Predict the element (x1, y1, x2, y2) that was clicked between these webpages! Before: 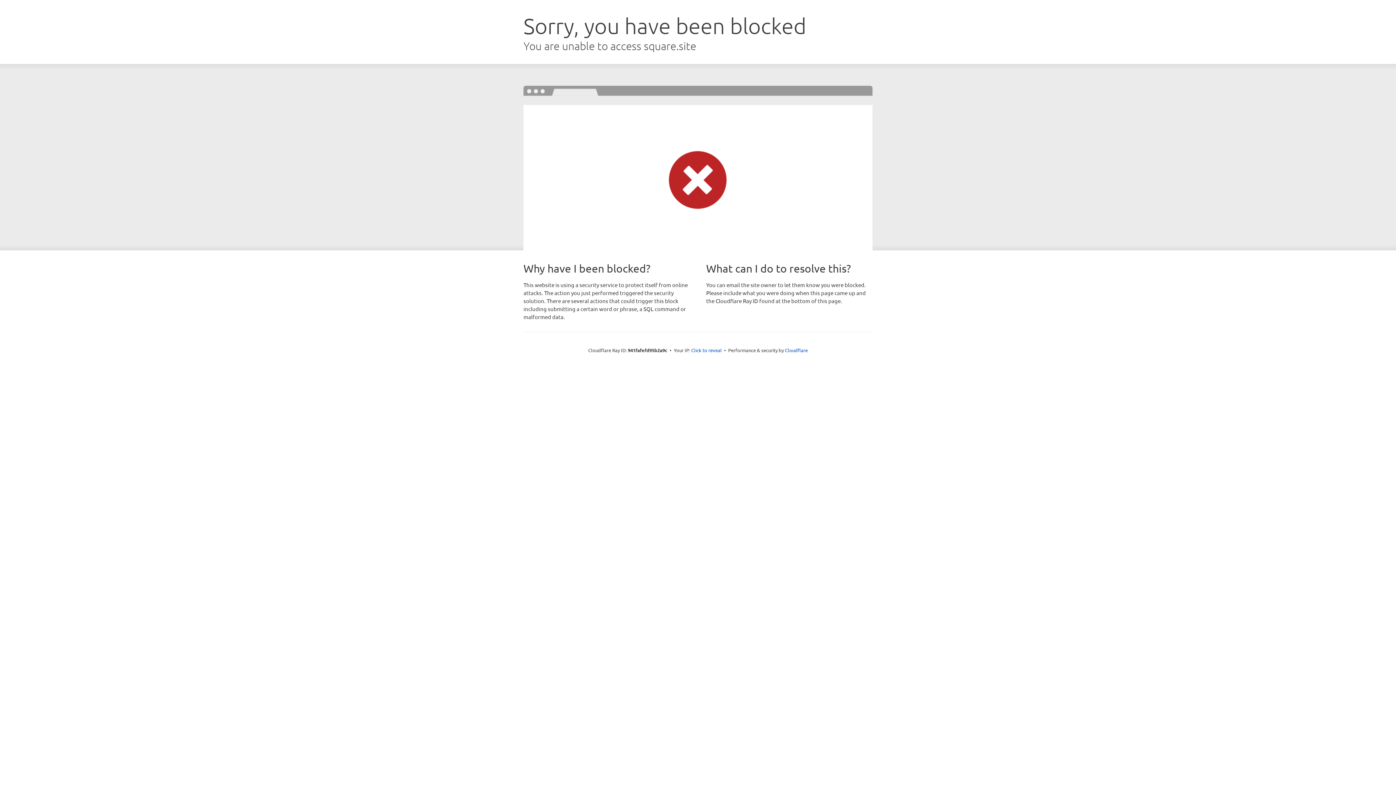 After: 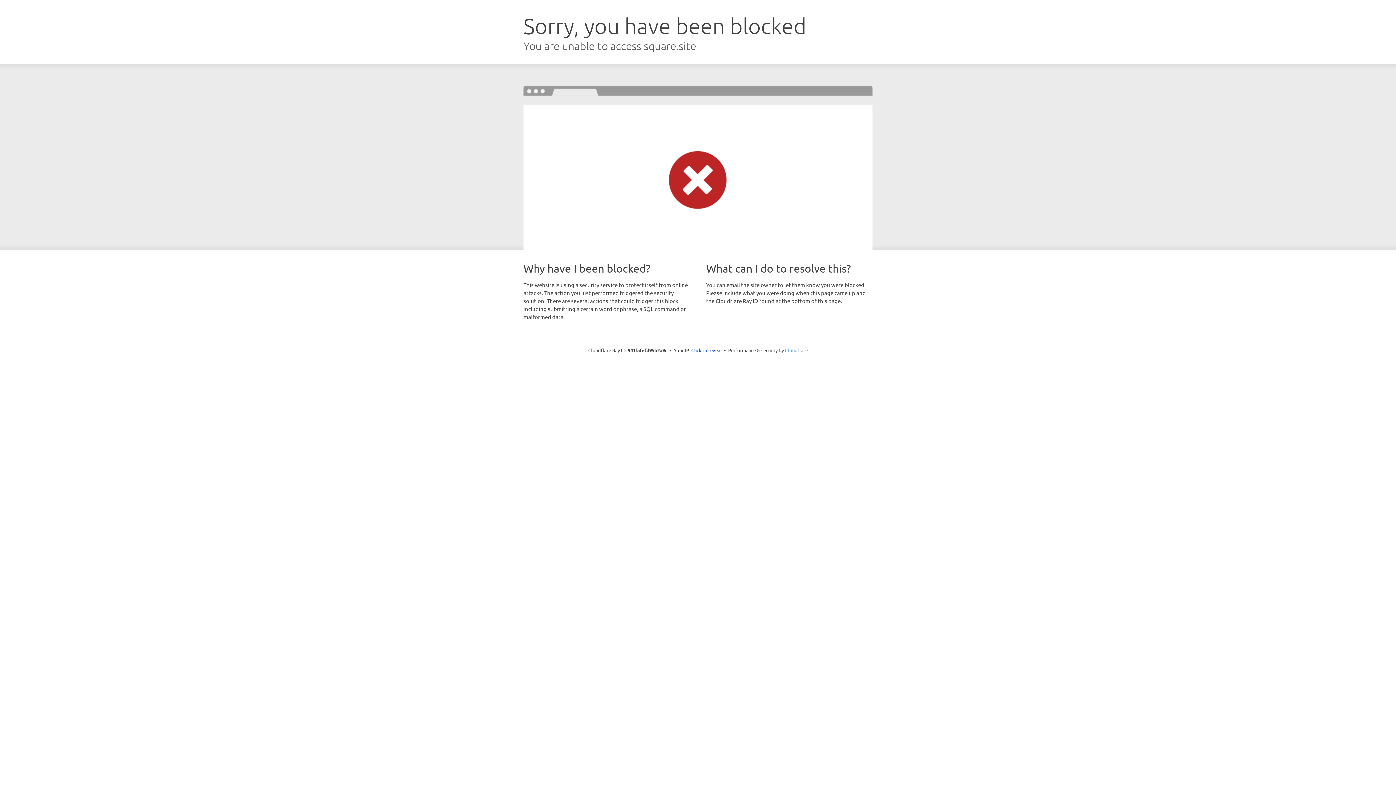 Action: label: Cloudflare bbox: (785, 347, 808, 353)